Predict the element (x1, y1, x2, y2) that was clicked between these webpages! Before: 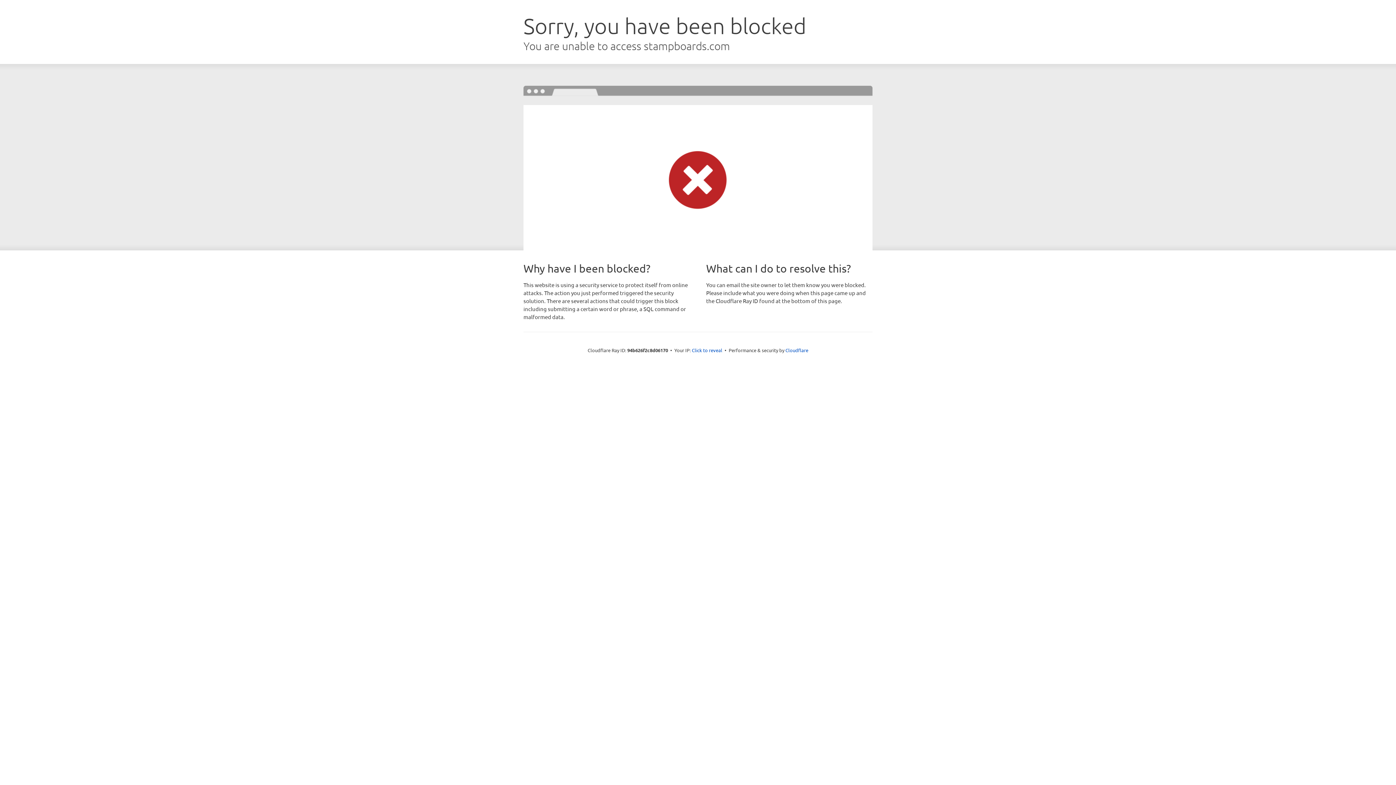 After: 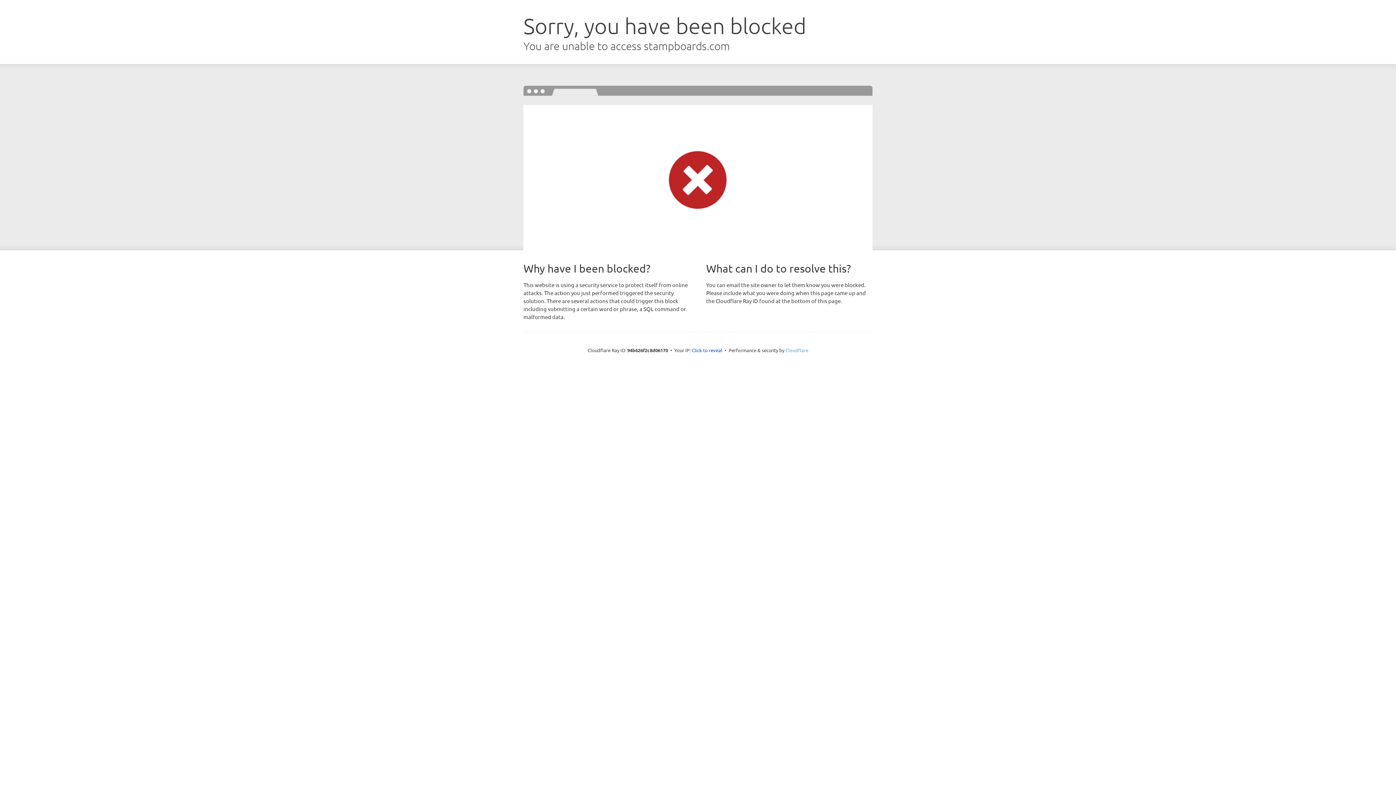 Action: label: Cloudflare bbox: (785, 347, 808, 353)